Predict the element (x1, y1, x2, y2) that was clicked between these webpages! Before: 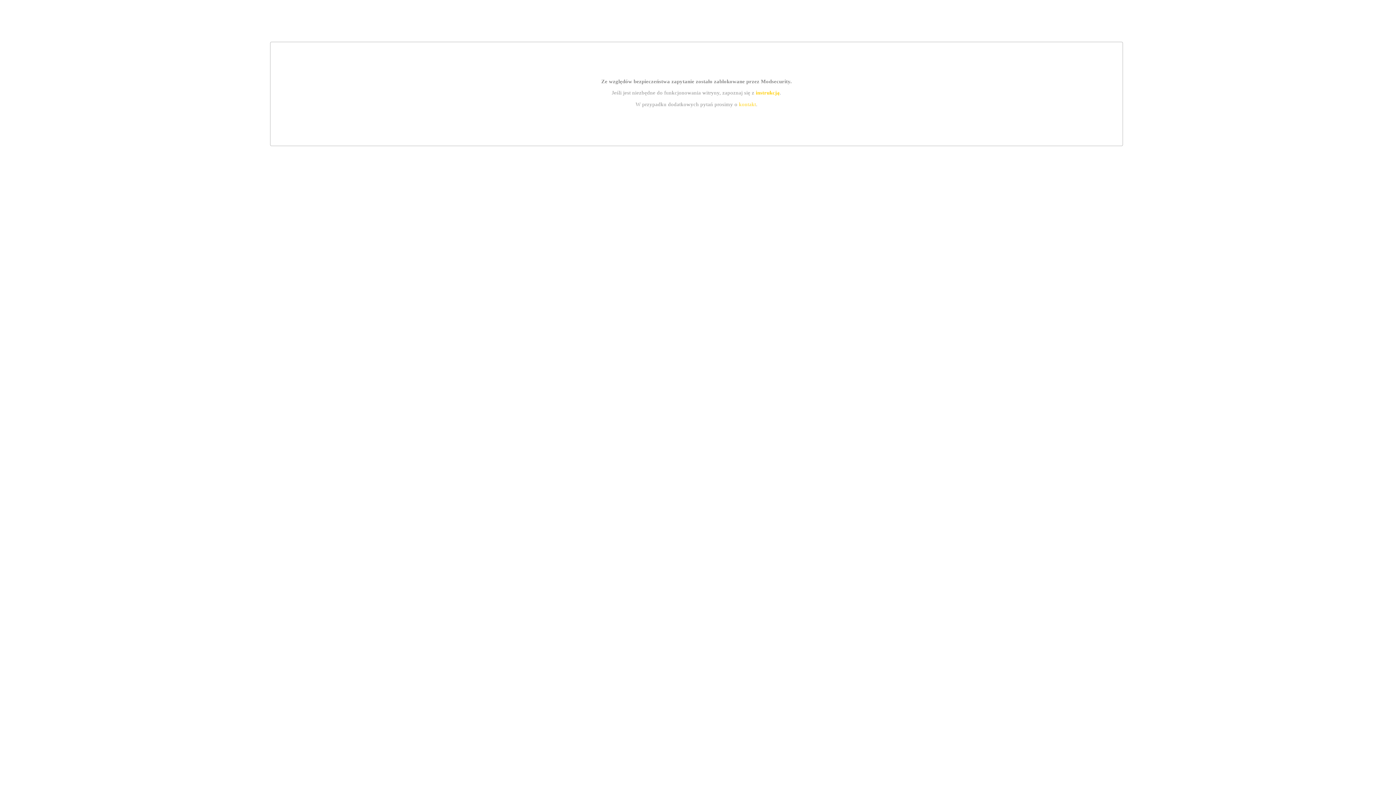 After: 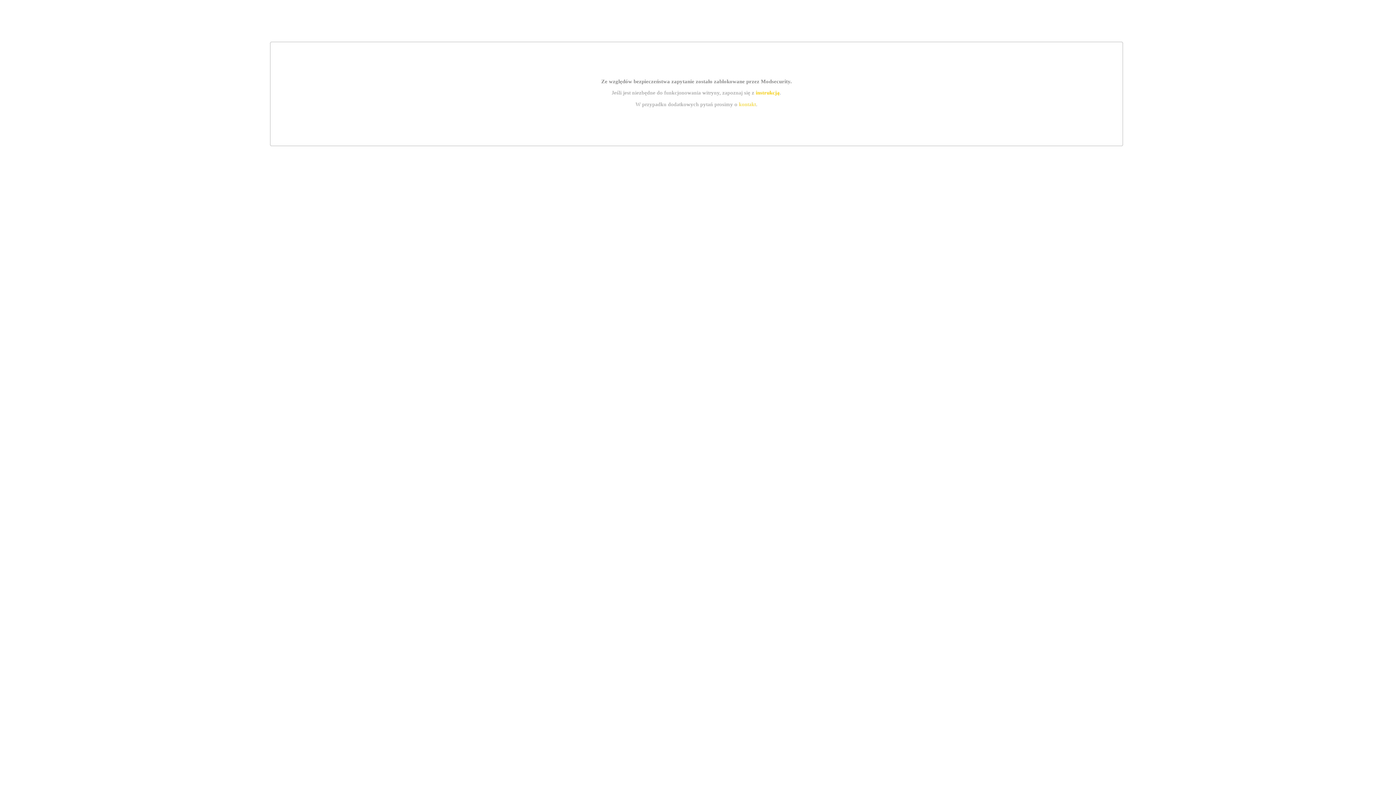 Action: label: kontakt bbox: (739, 101, 756, 107)